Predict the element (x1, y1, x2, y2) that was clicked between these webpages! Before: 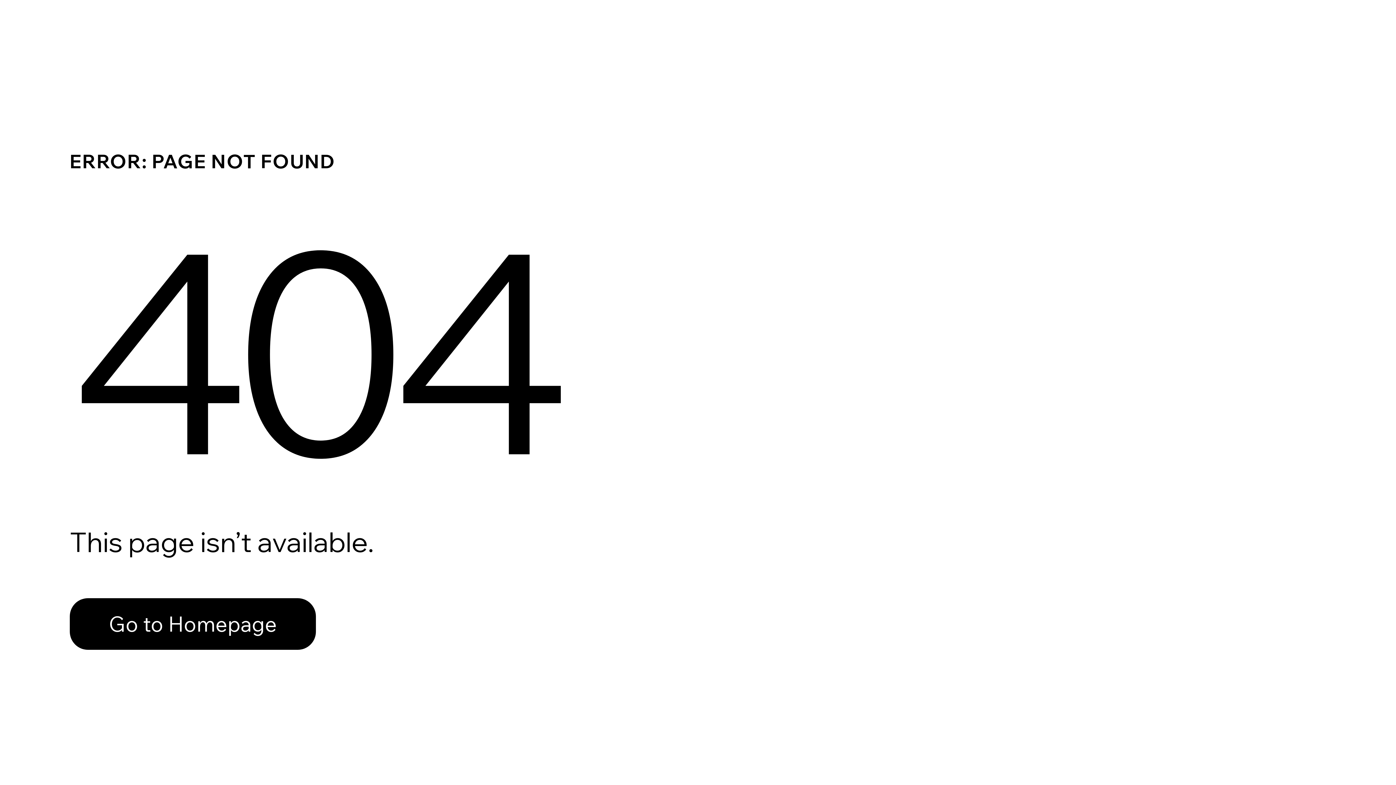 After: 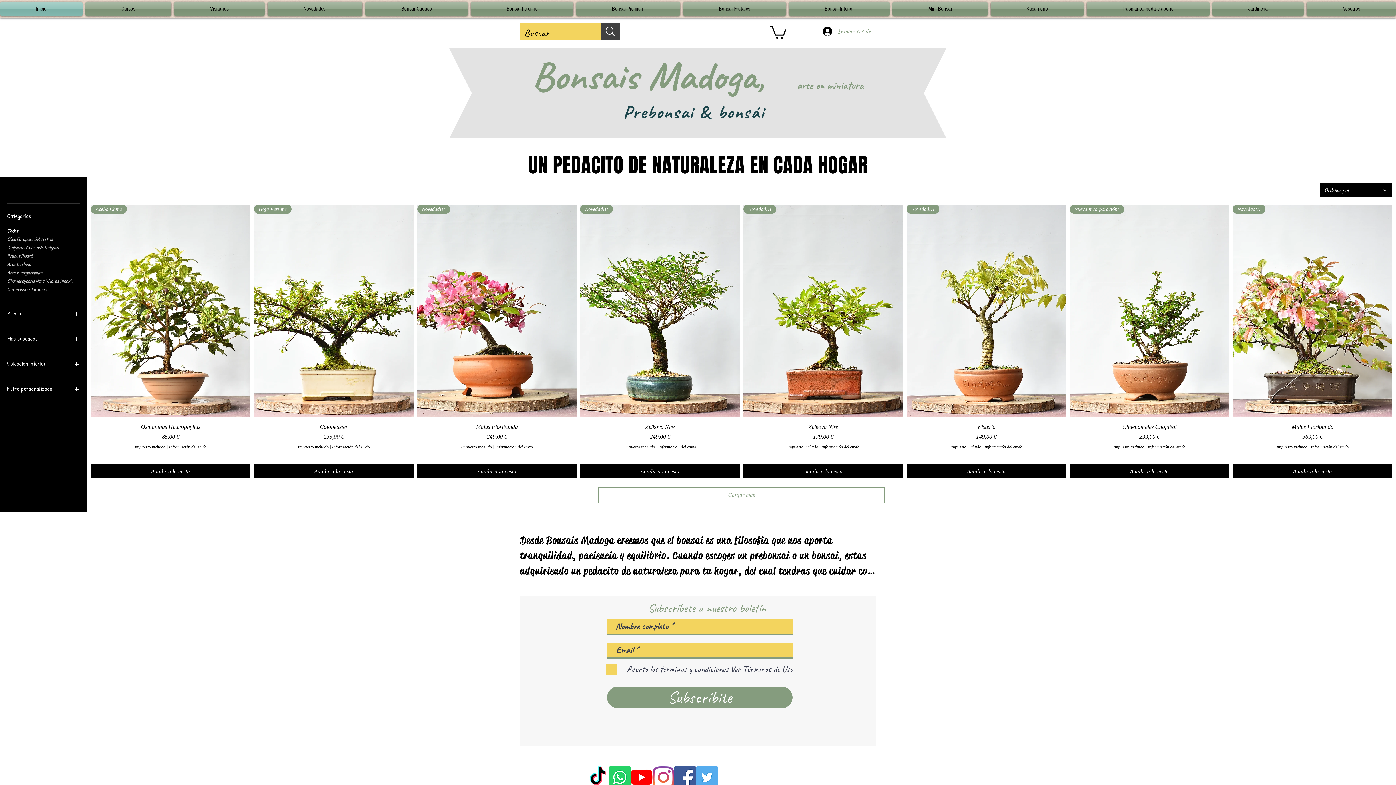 Action: bbox: (69, 598, 316, 650) label: Go to Homepage